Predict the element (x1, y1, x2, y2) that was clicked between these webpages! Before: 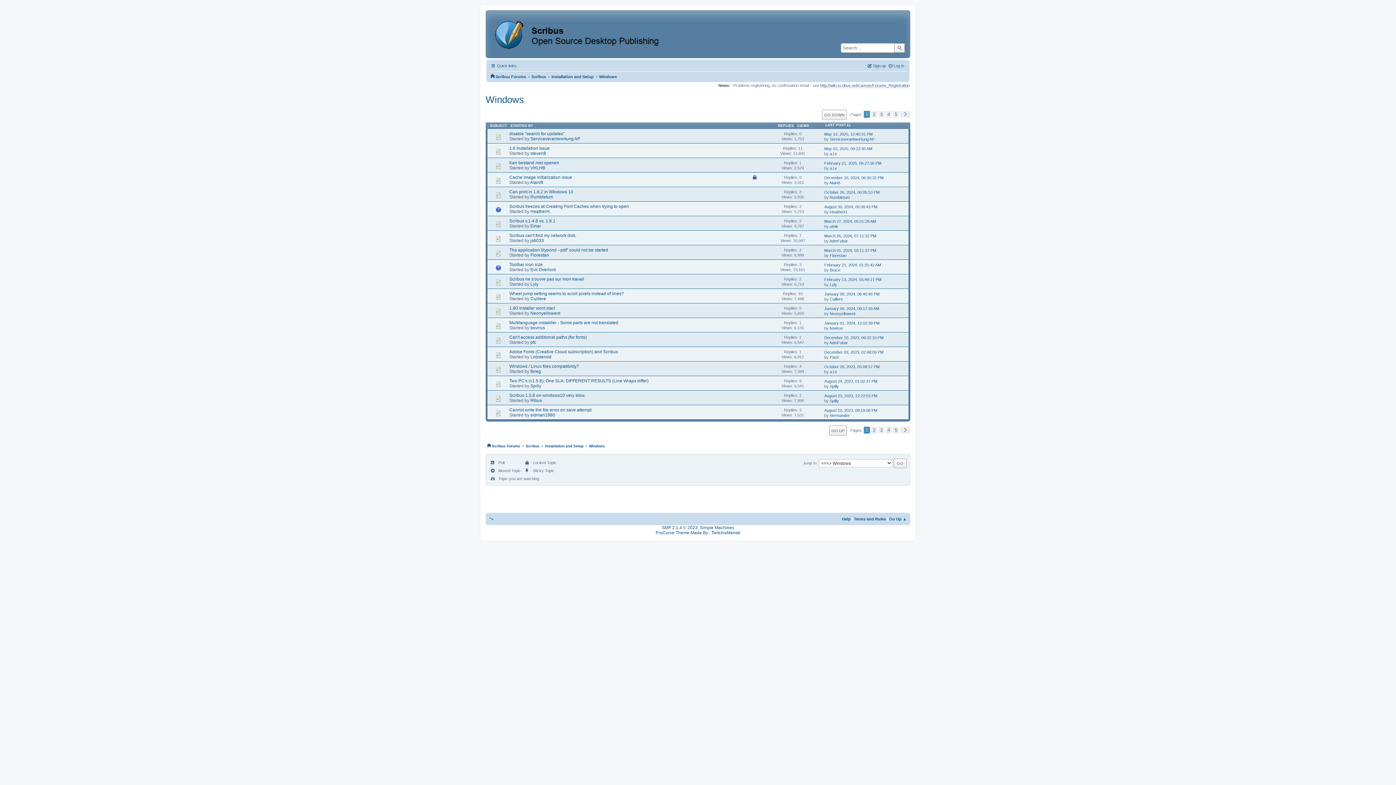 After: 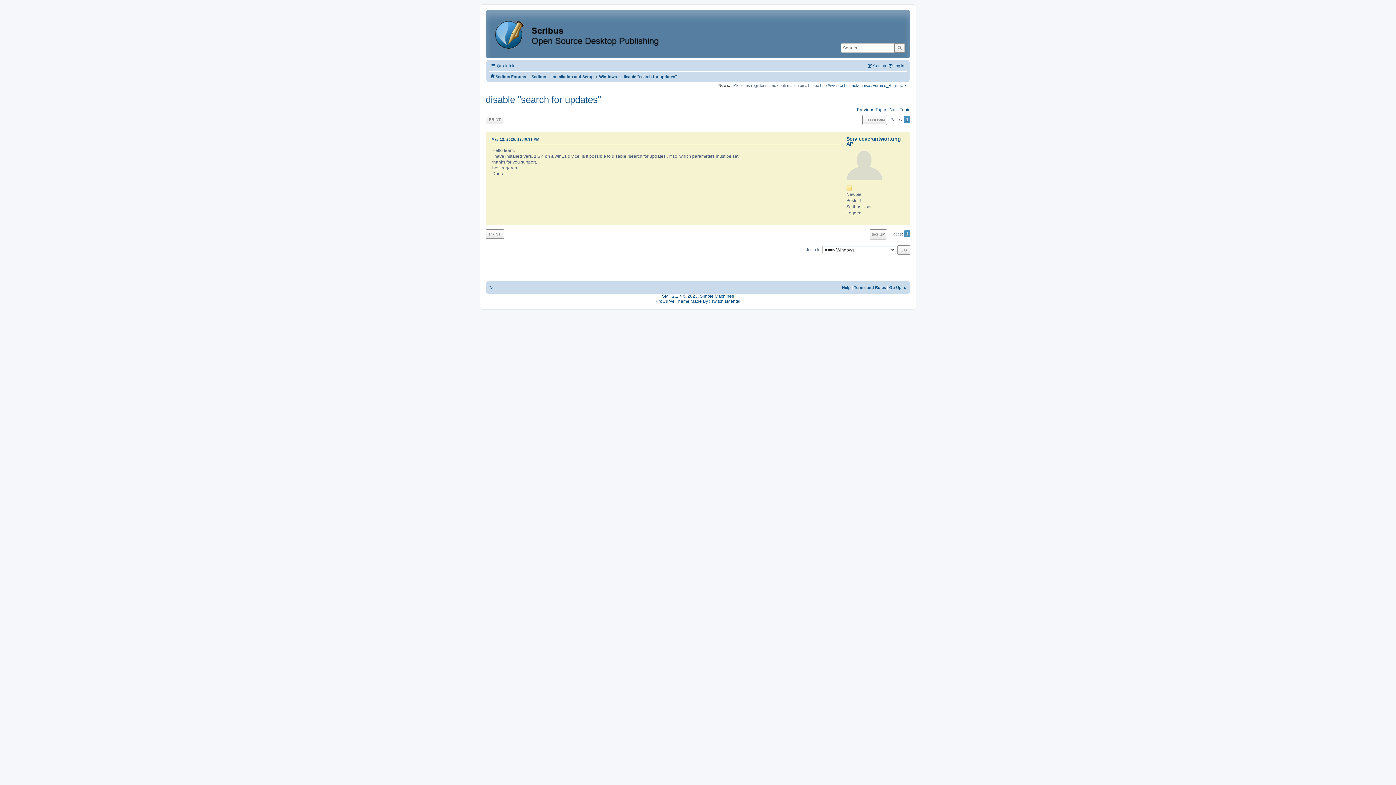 Action: label: May 12, 2025, 12:40:31 PM bbox: (824, 132, 872, 136)